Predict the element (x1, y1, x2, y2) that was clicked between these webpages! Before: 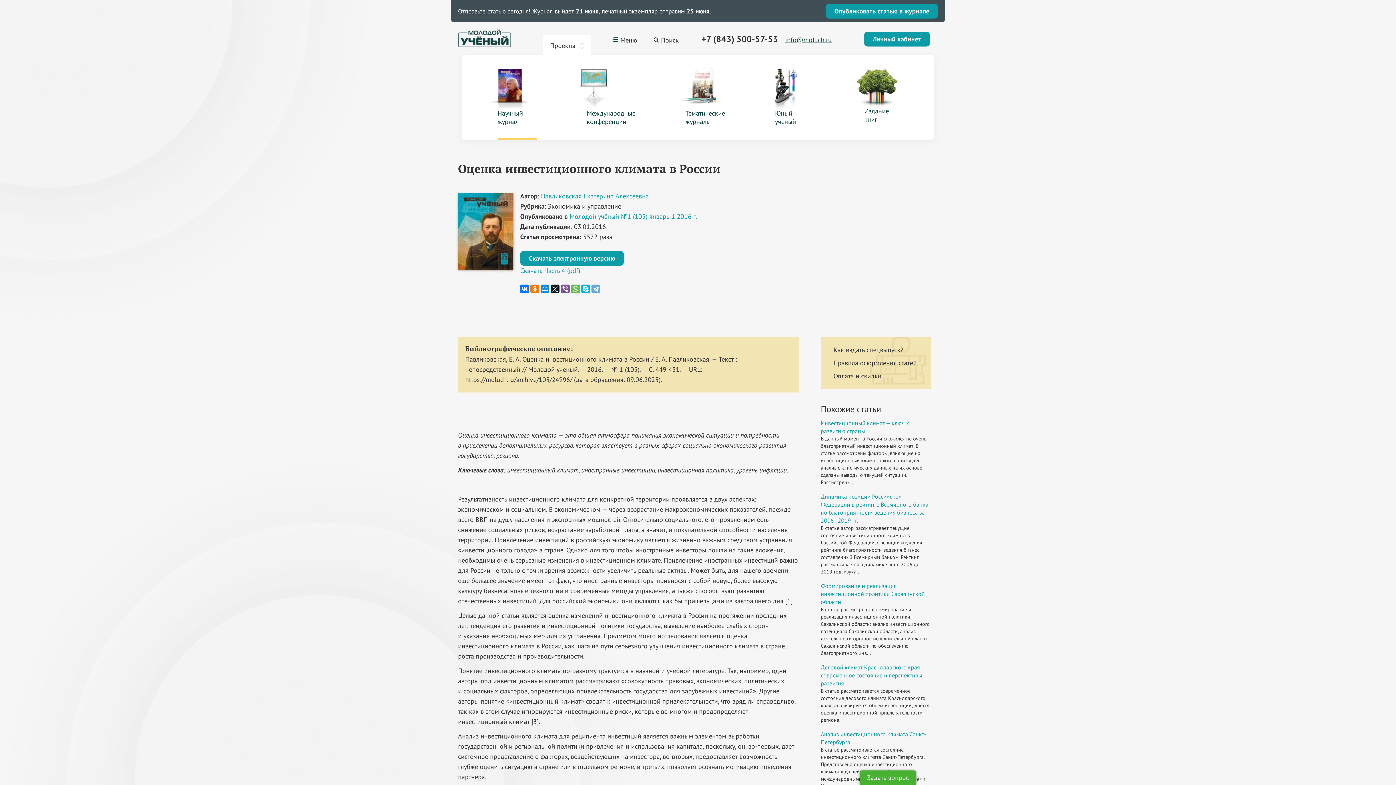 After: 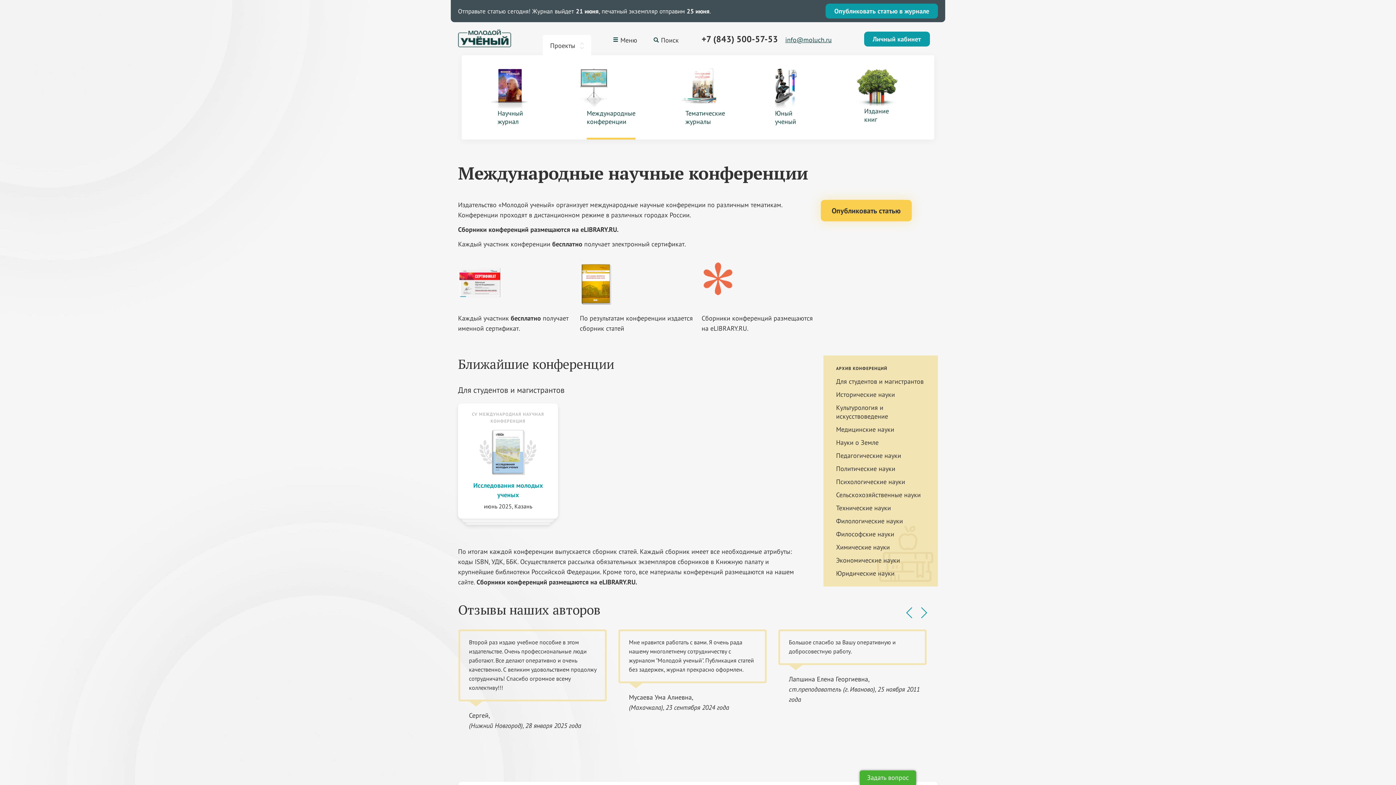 Action: bbox: (586, 68, 635, 127) label: Международные конференции